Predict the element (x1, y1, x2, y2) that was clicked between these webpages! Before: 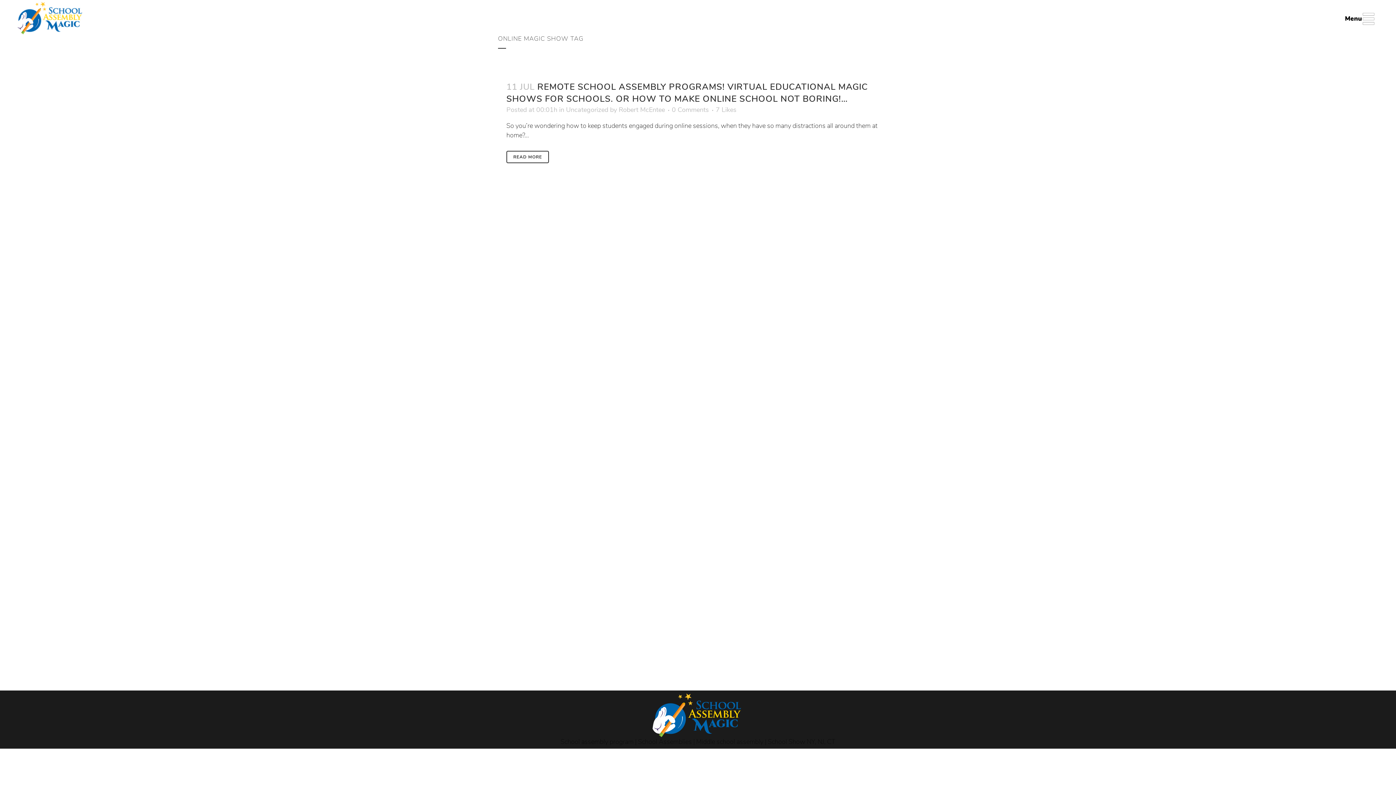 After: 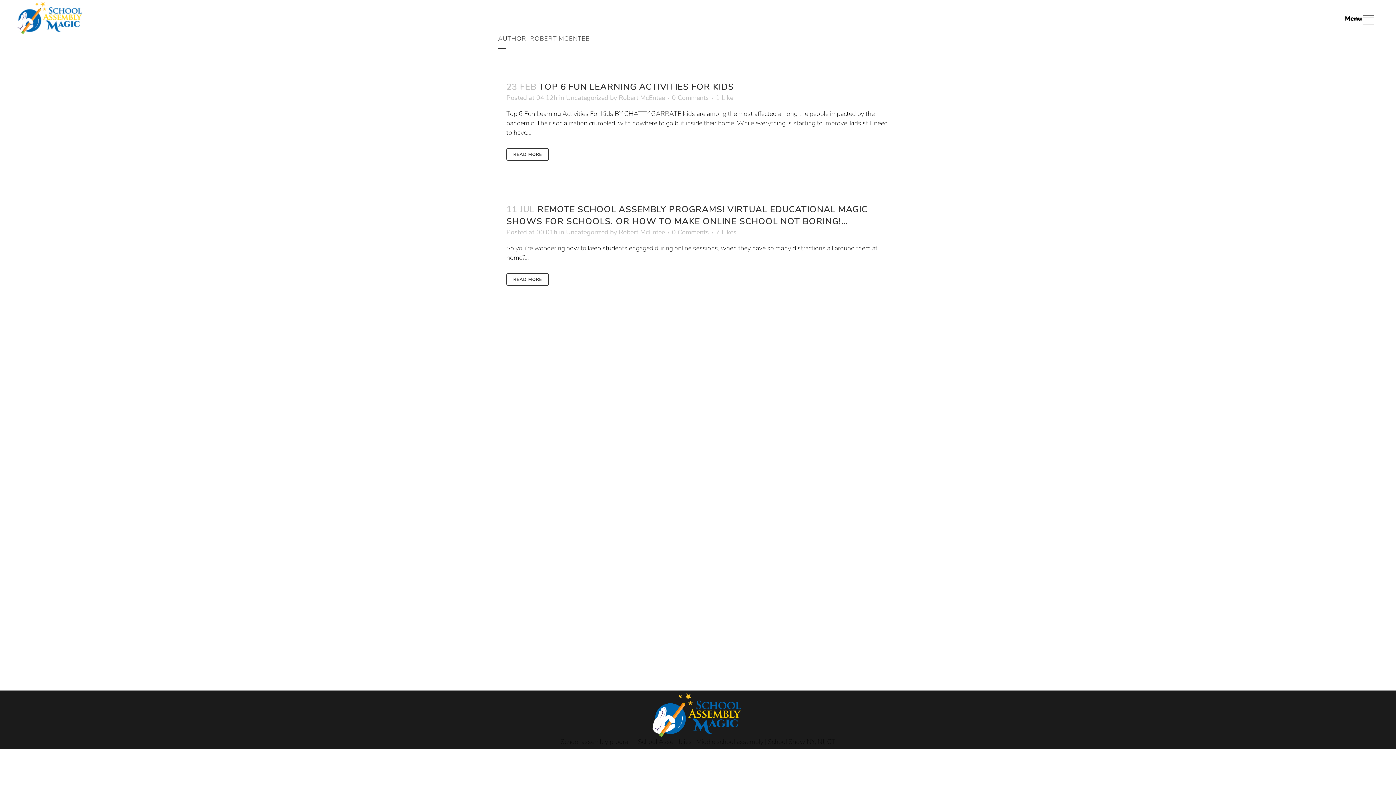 Action: label: Robert McEntee bbox: (618, 105, 665, 114)